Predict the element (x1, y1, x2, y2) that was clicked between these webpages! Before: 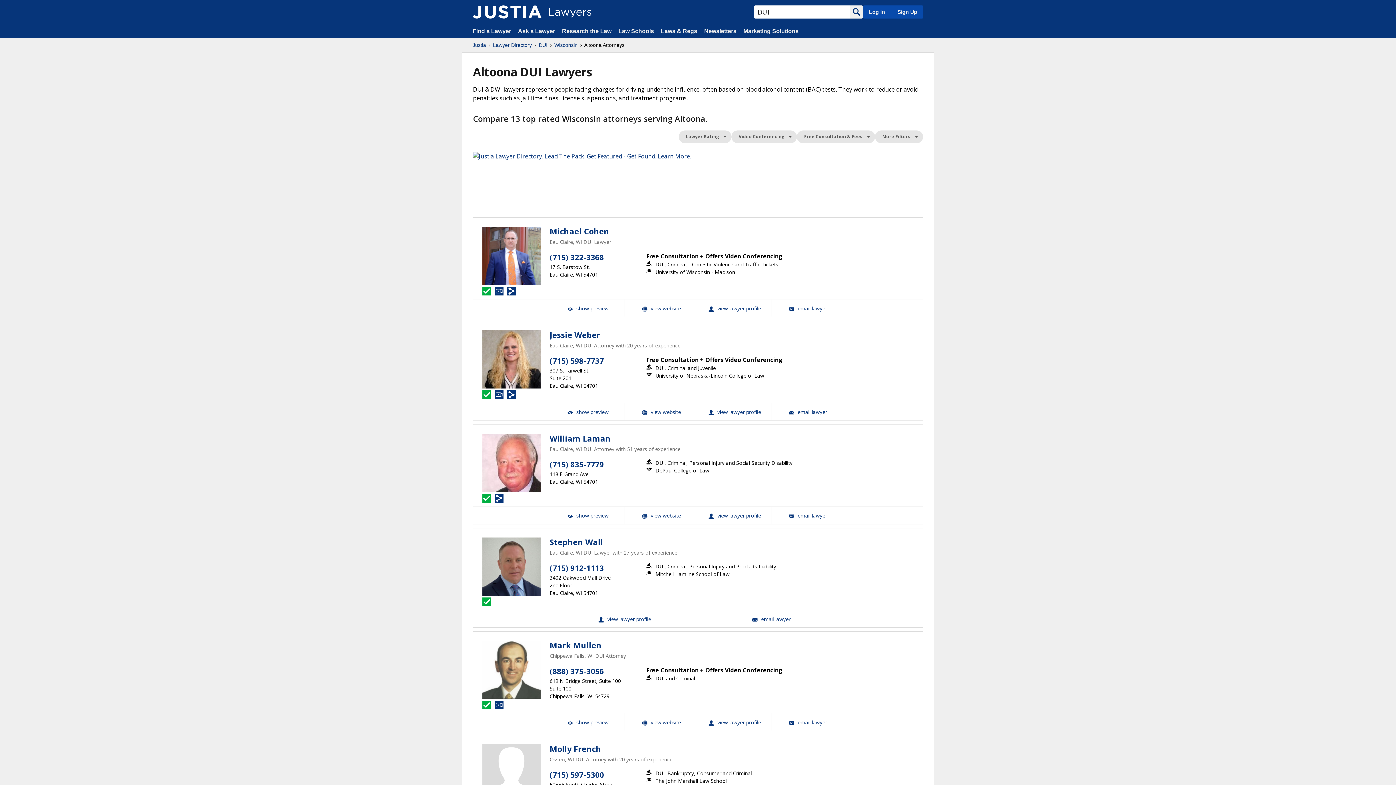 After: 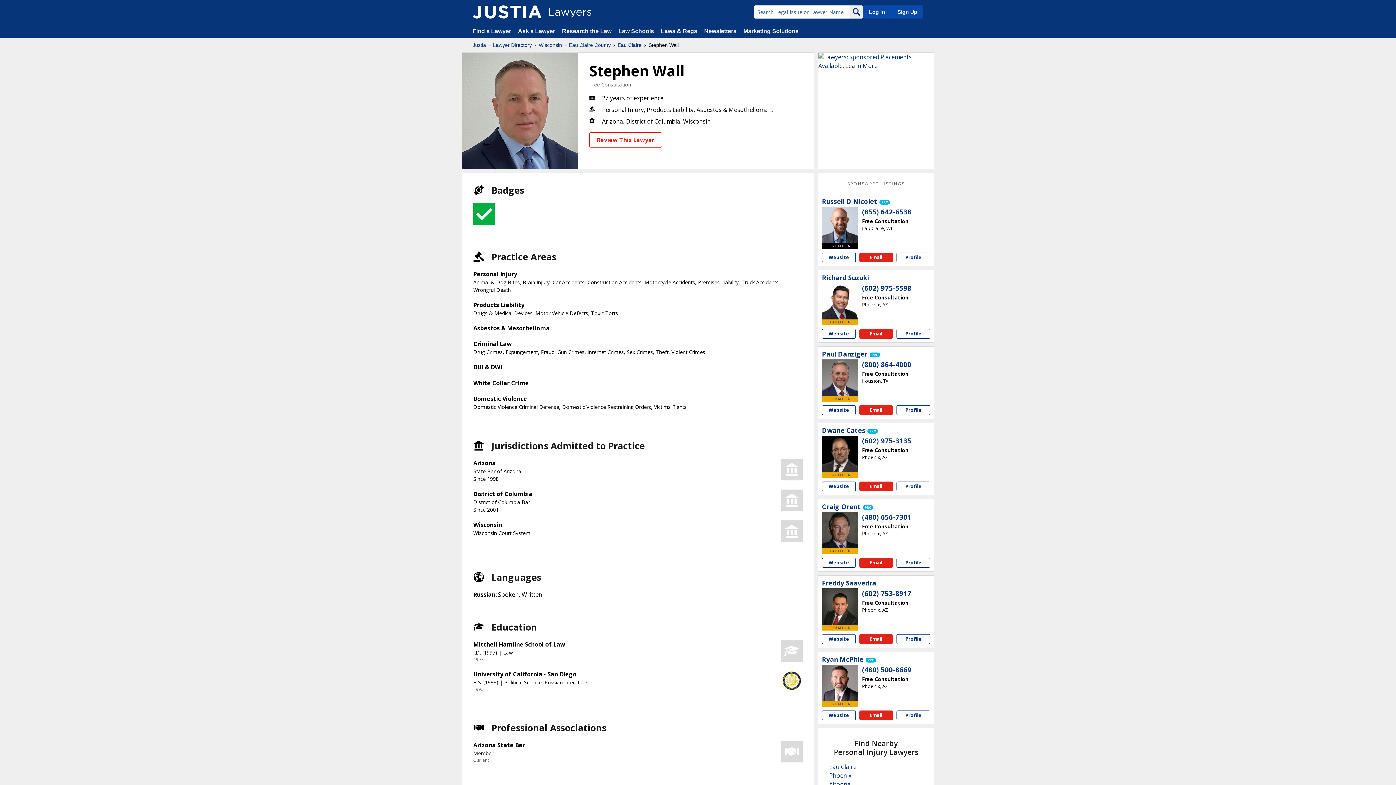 Action: label: Stephen Wall View Profile bbox: (551, 610, 698, 627)